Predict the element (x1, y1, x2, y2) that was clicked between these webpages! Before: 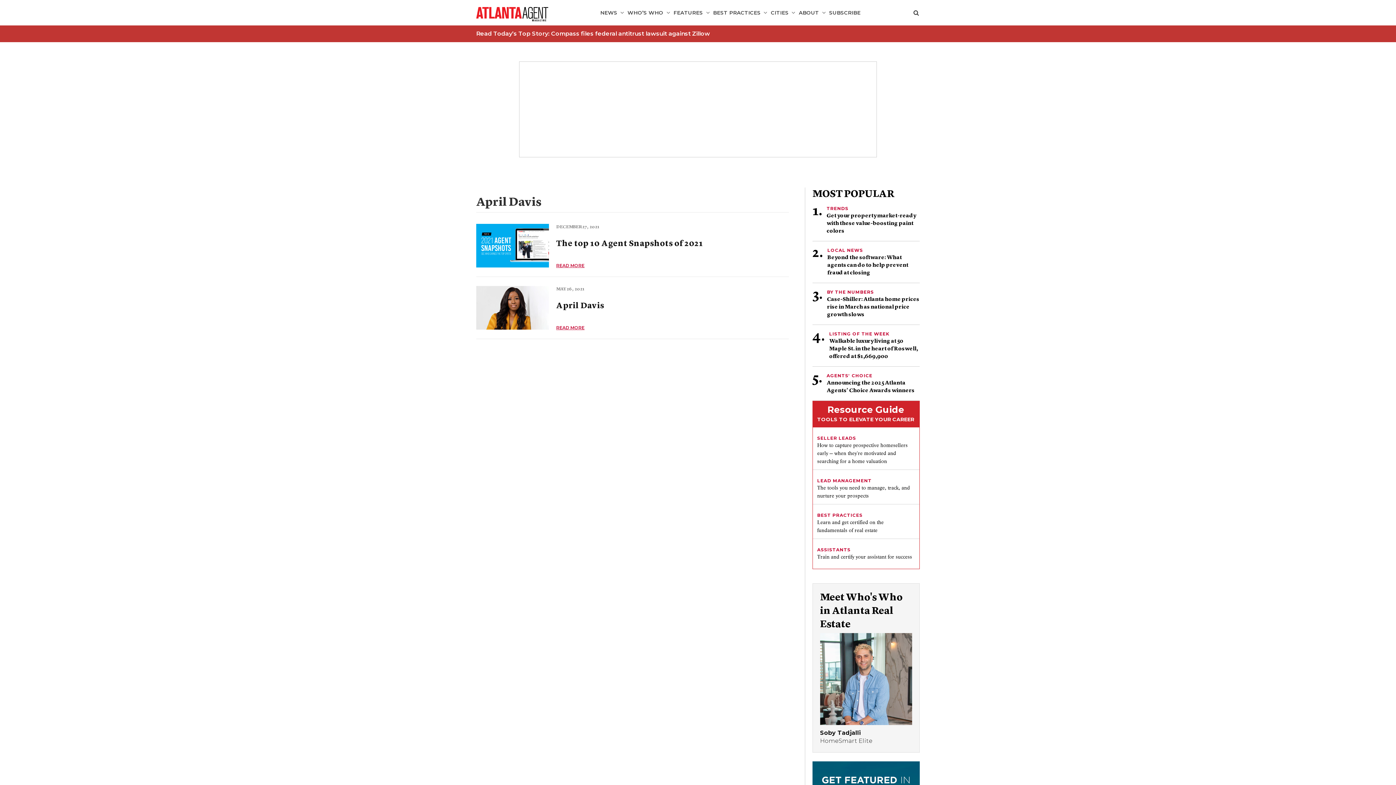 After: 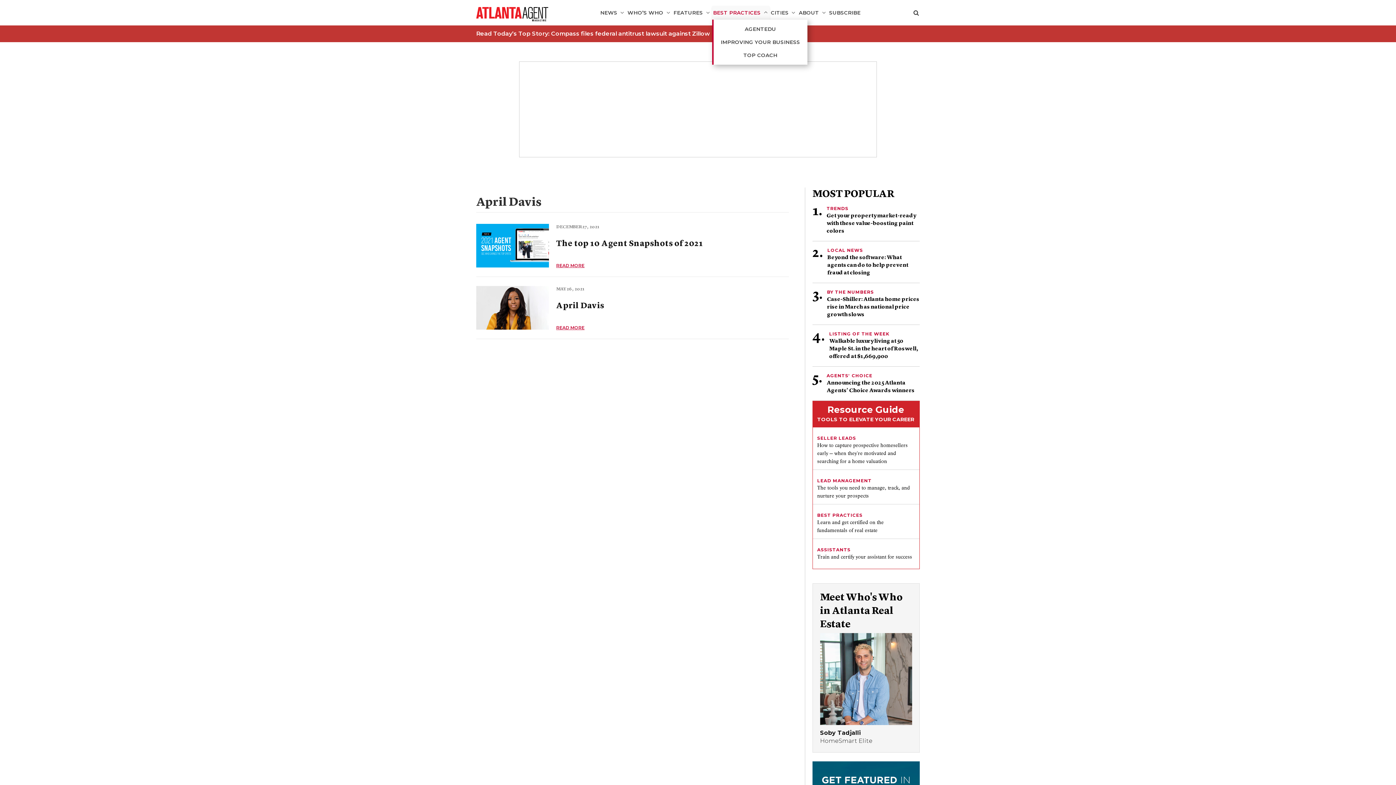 Action: label: BEST PRACTICES bbox: (712, 5, 769, 19)